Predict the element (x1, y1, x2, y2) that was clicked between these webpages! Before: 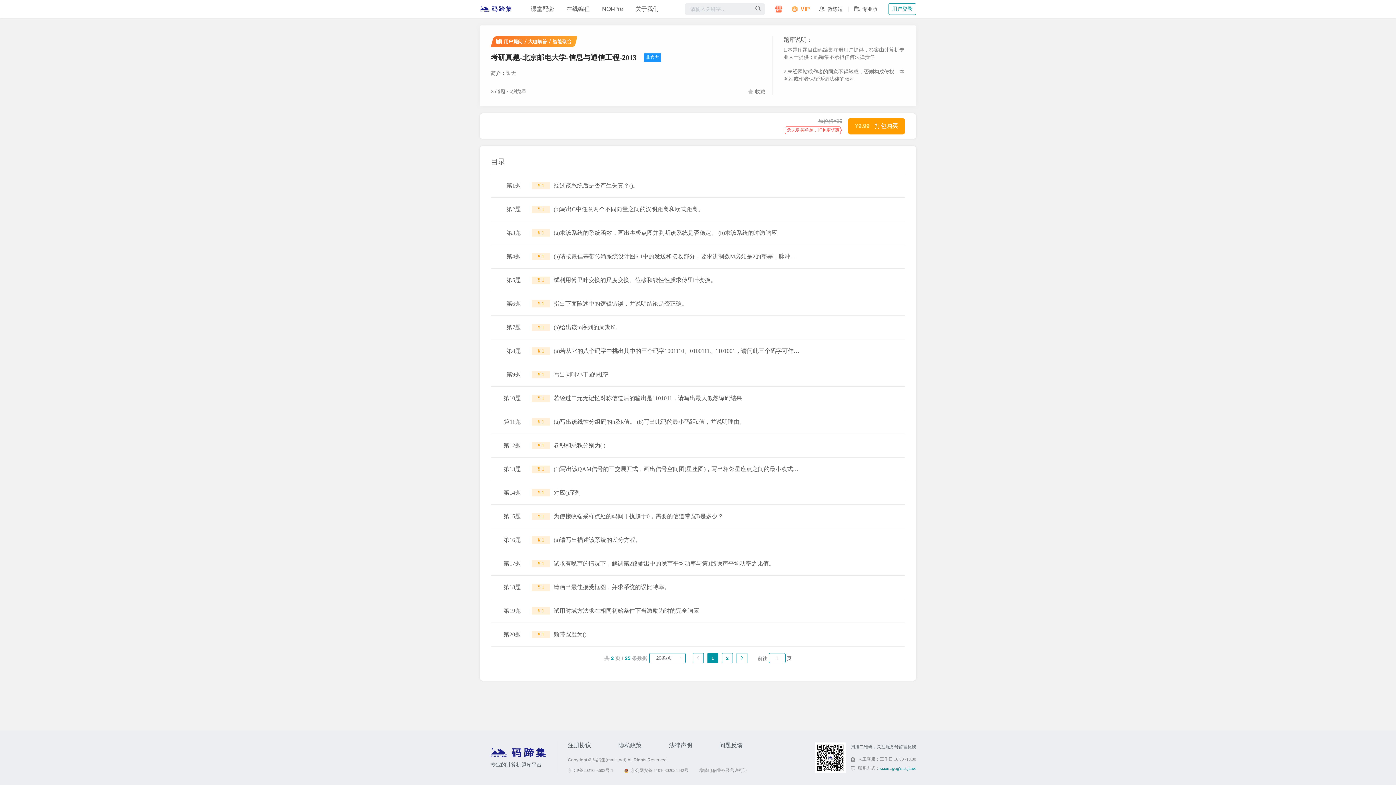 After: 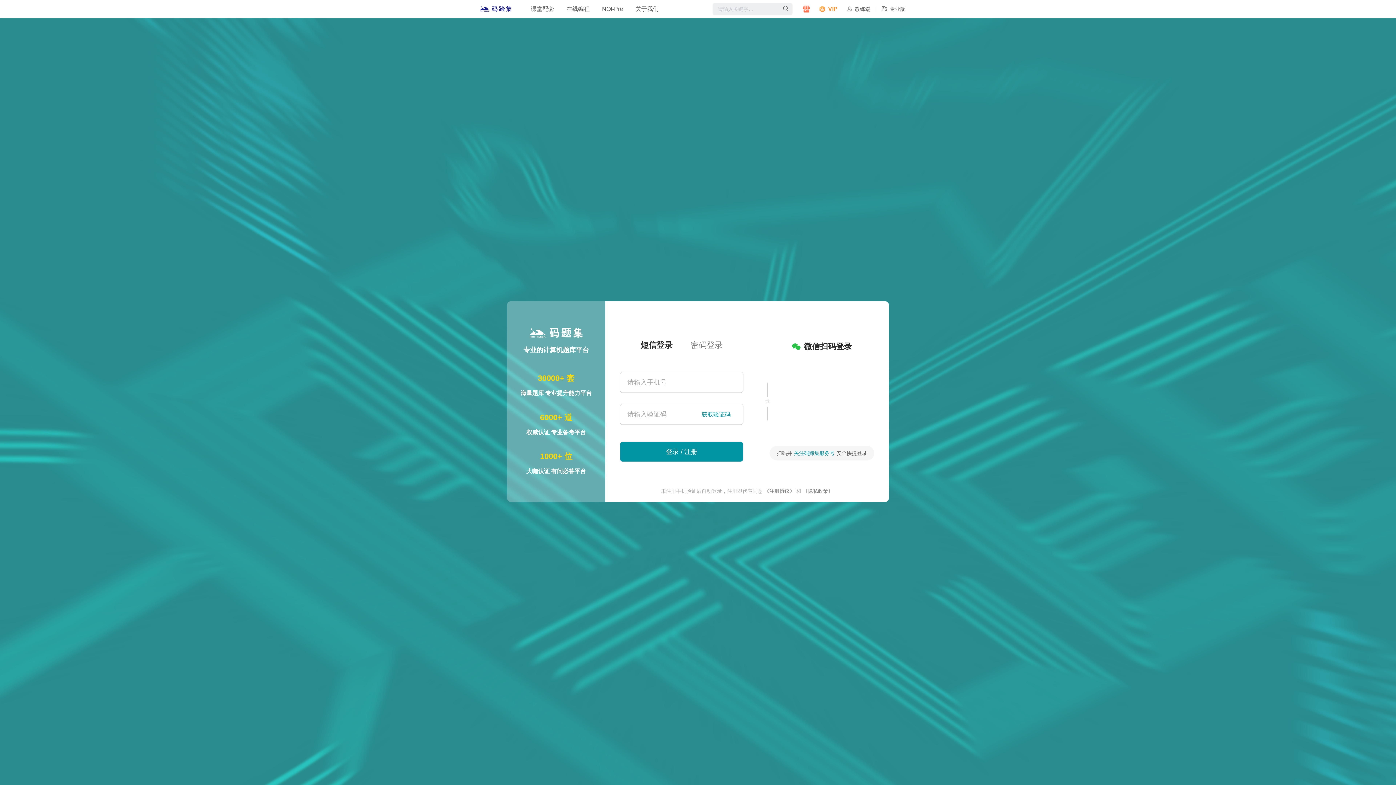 Action: label: 用户登录 bbox: (888, 3, 916, 14)